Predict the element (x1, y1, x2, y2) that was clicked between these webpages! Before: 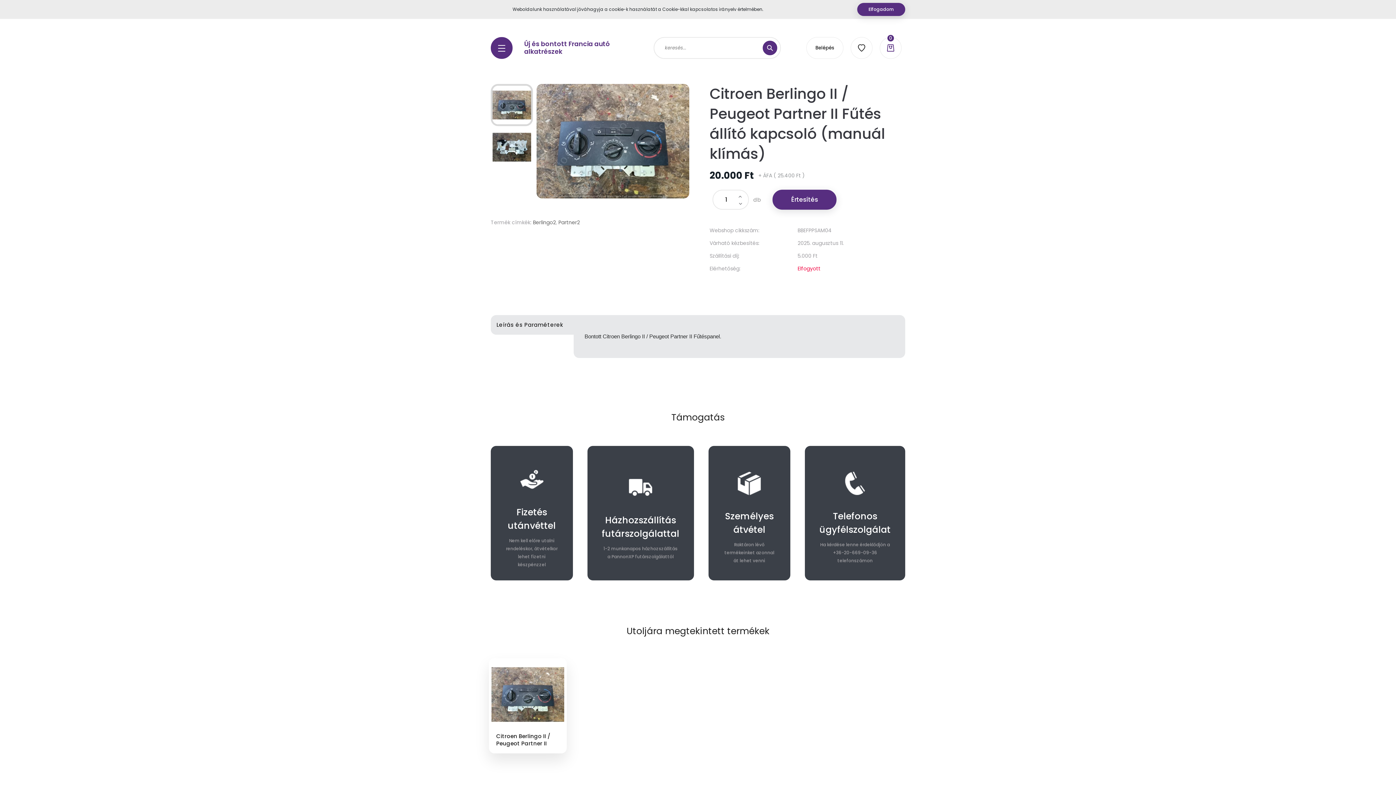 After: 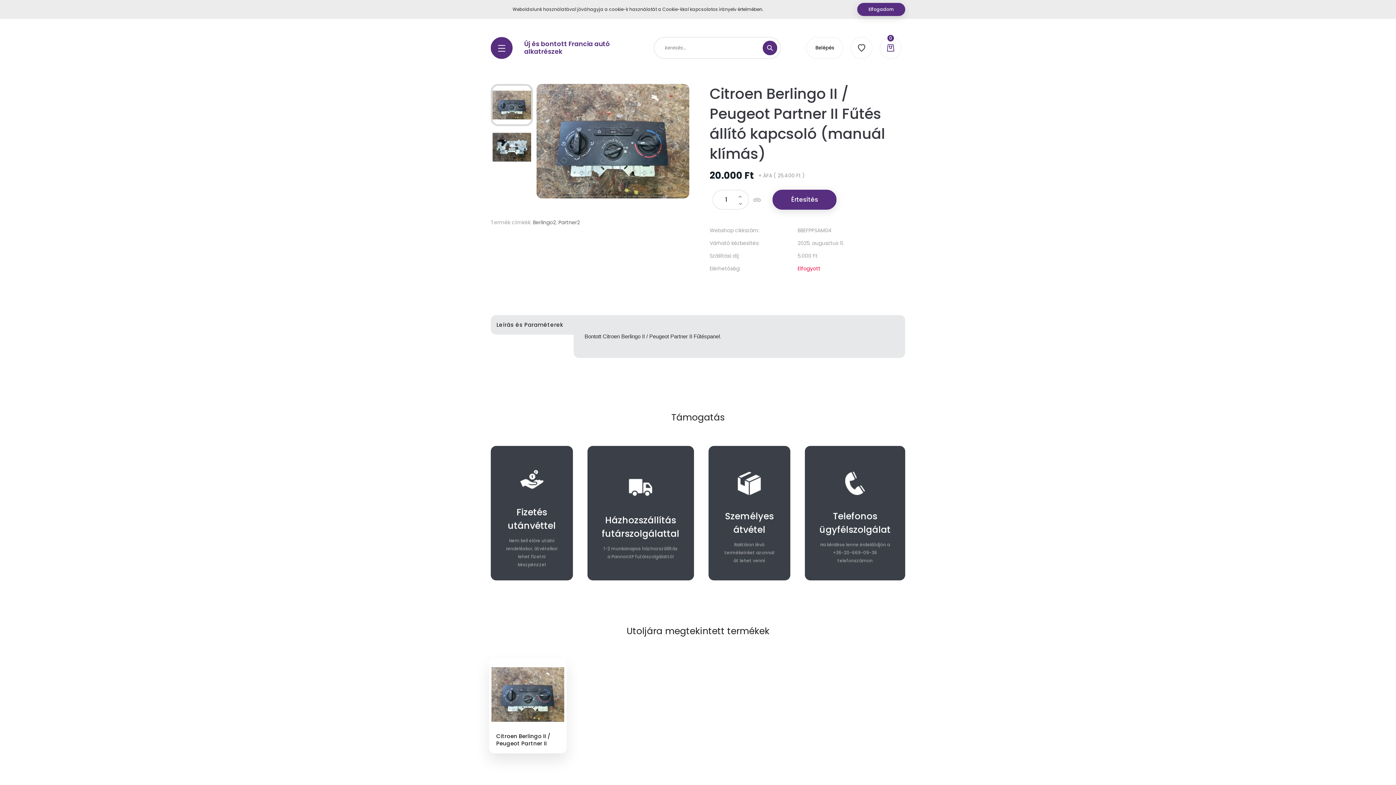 Action: bbox: (723, 471, 776, 565) label: Személyes átvétel
Raktáron lévő termékeinket azonnal át lehet venni